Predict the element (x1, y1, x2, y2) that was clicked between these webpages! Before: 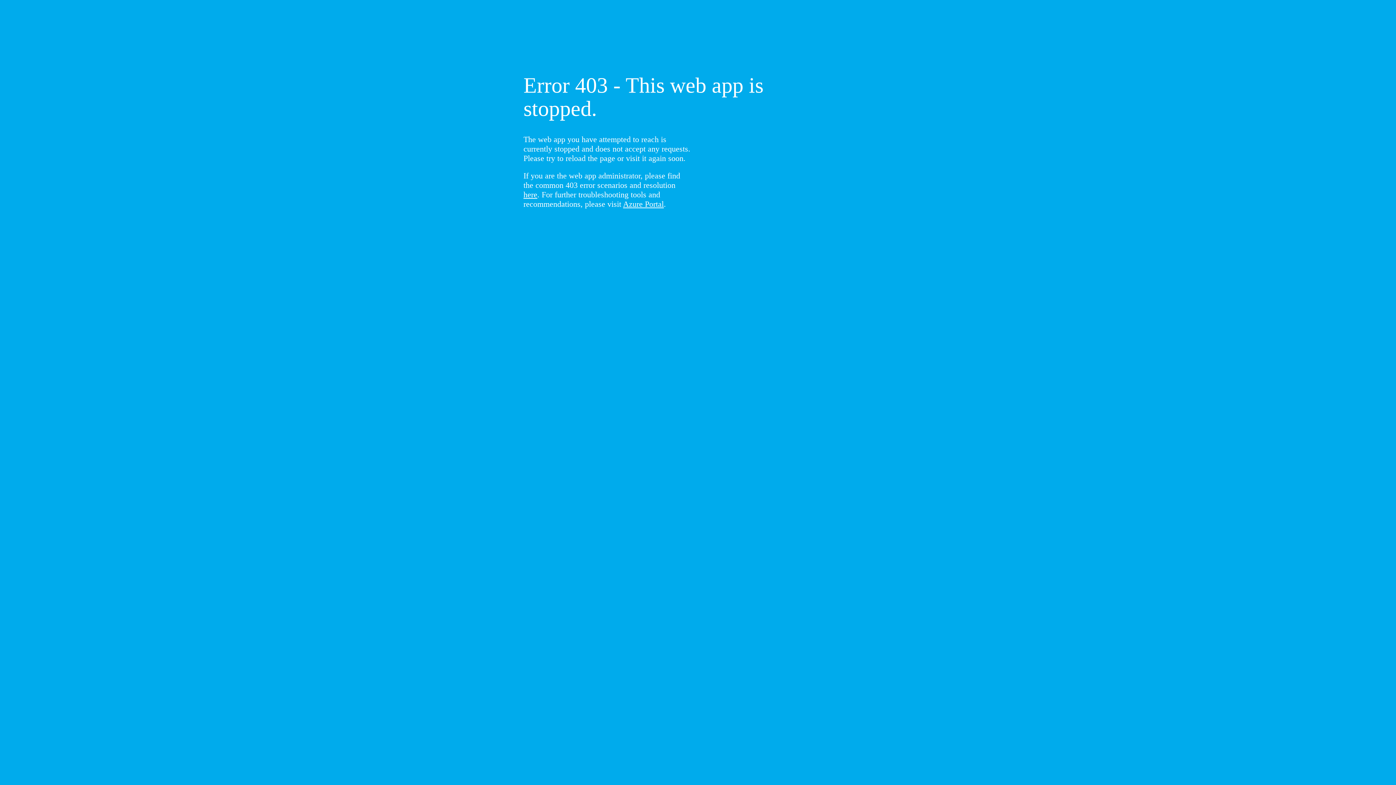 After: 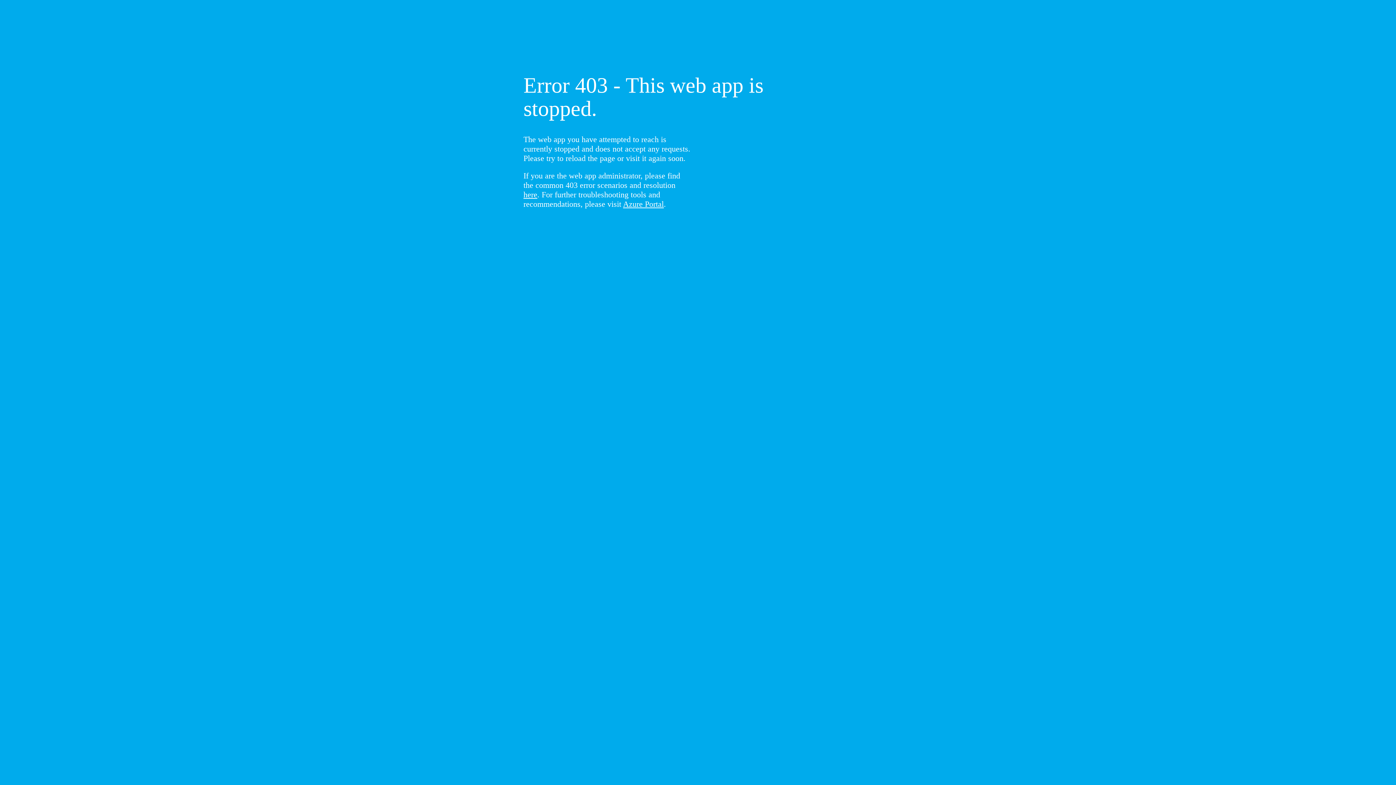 Action: bbox: (523, 190, 537, 199) label: here